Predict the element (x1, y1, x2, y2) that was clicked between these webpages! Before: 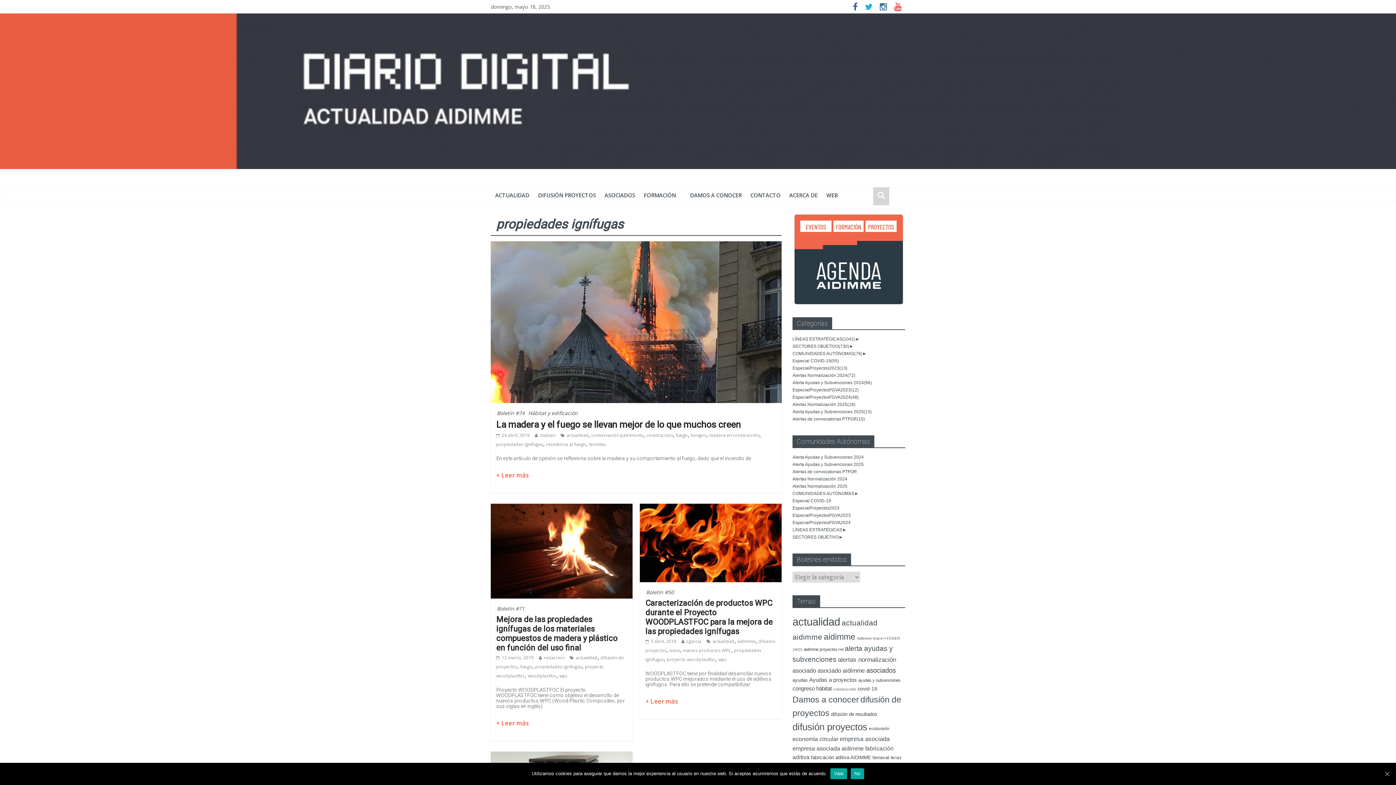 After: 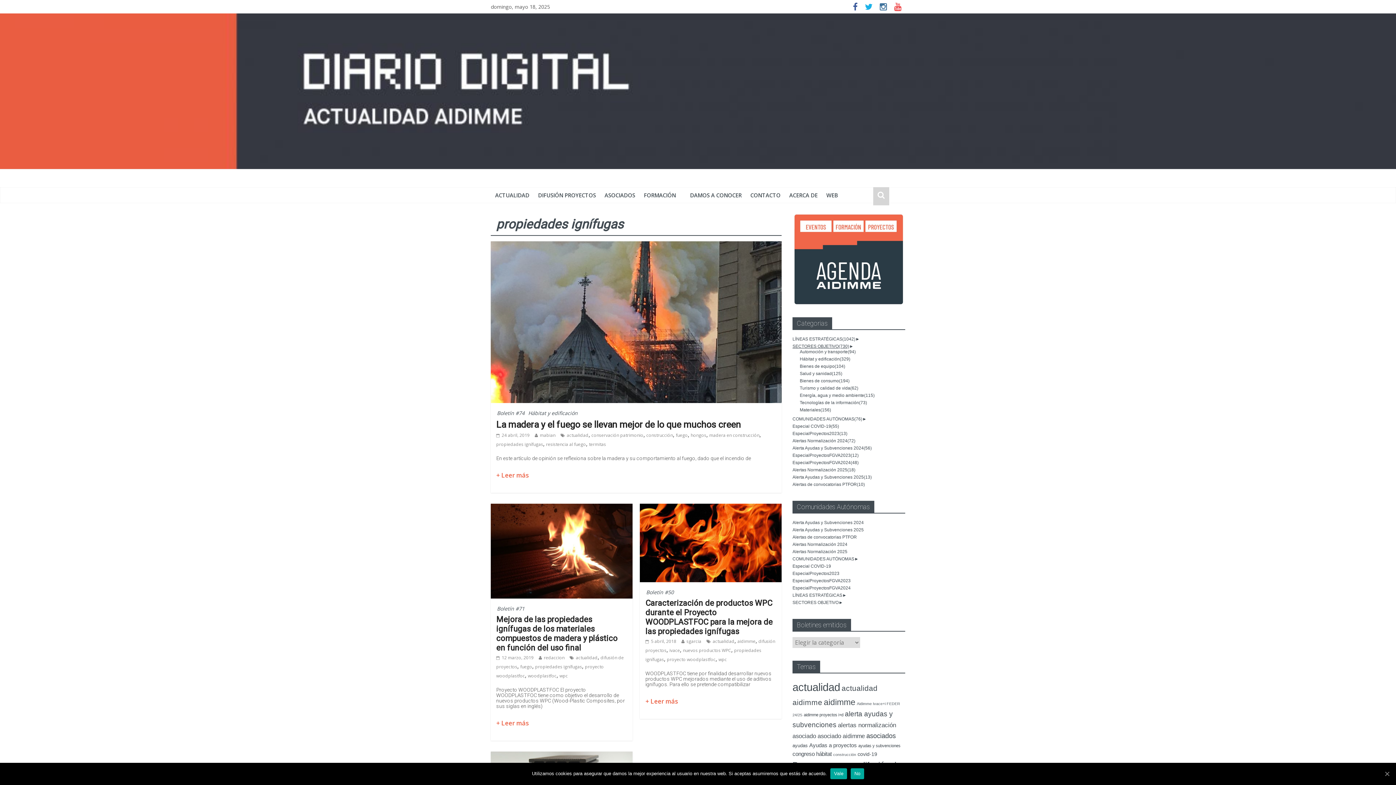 Action: label: SECTORES OBJETIVO(730) bbox: (792, 344, 849, 349)